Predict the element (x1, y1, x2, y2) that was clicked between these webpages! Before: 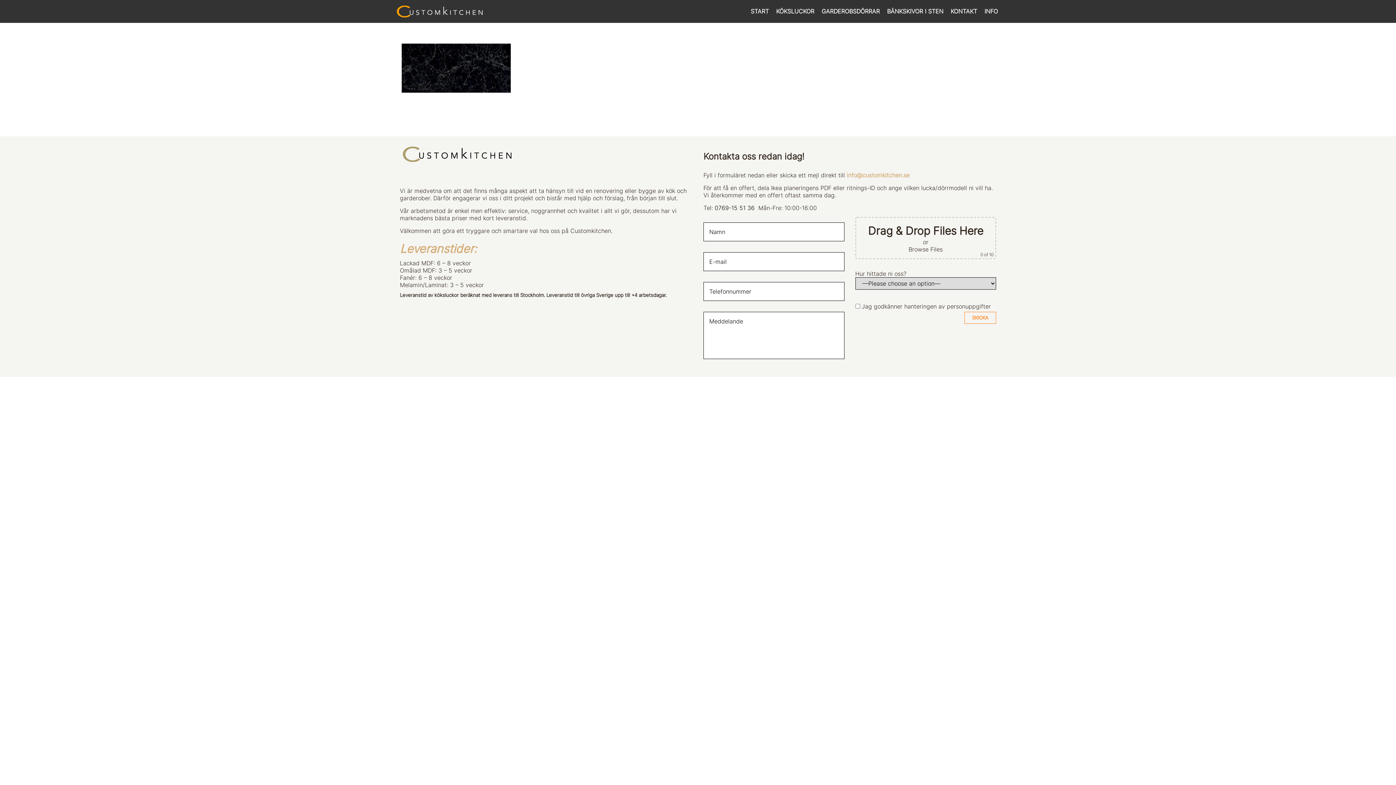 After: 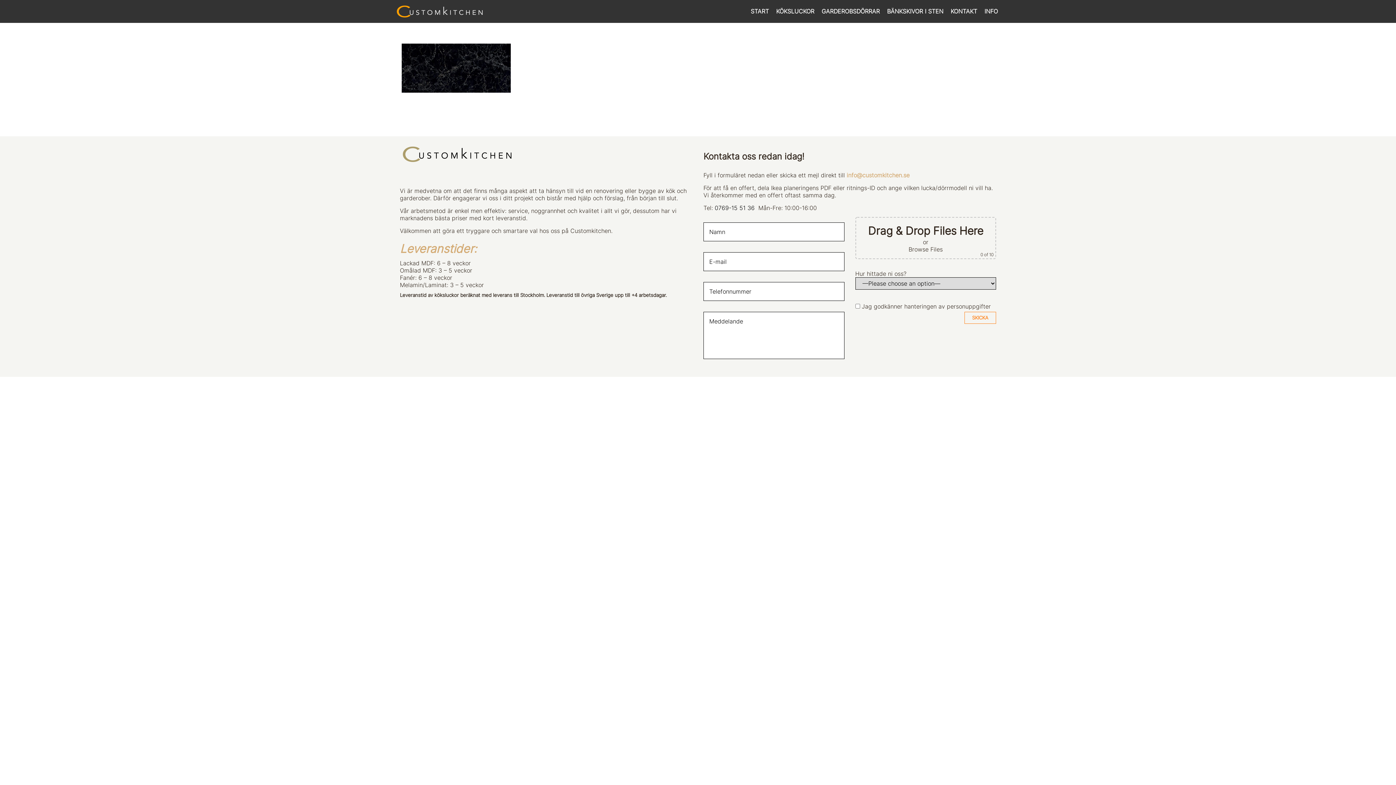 Action: label: info@customkitchen.se bbox: (846, 171, 909, 178)